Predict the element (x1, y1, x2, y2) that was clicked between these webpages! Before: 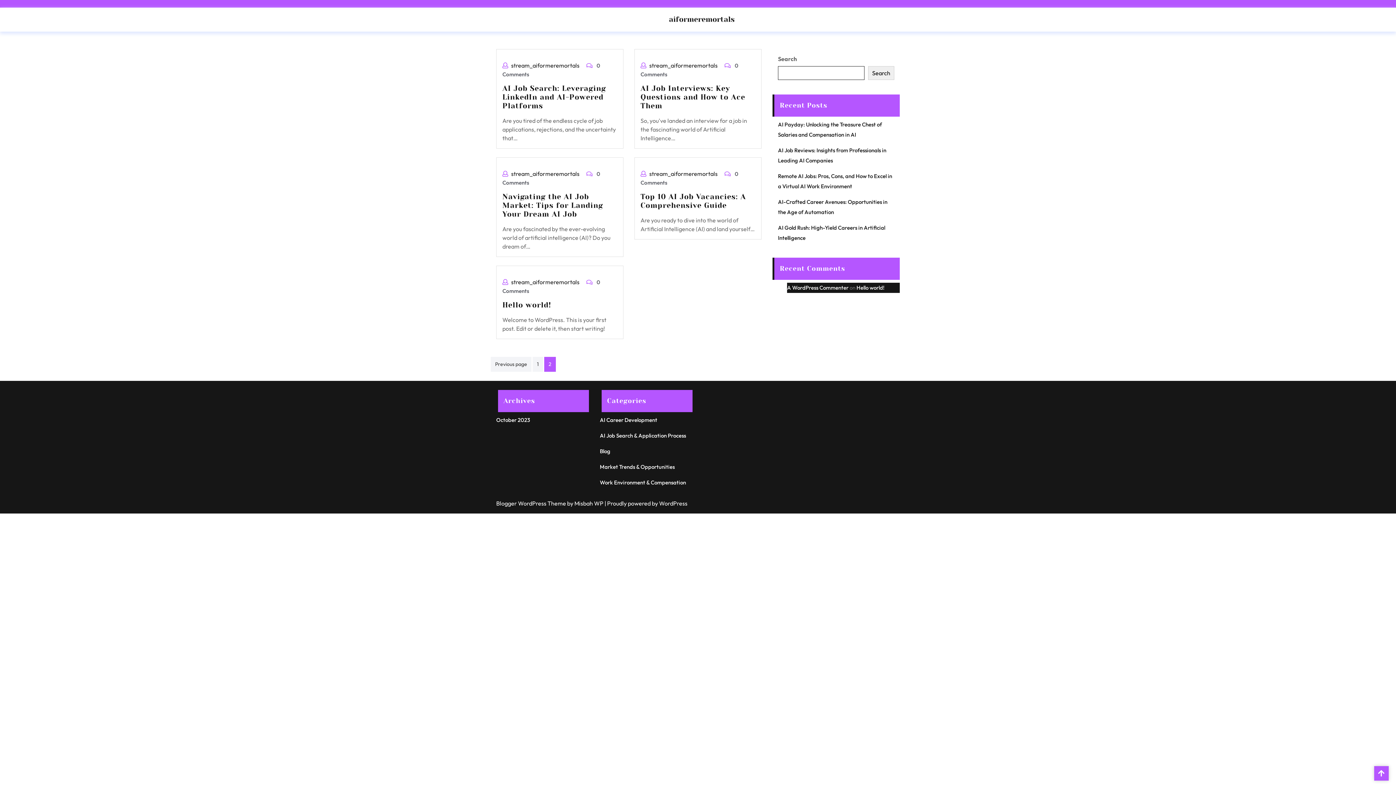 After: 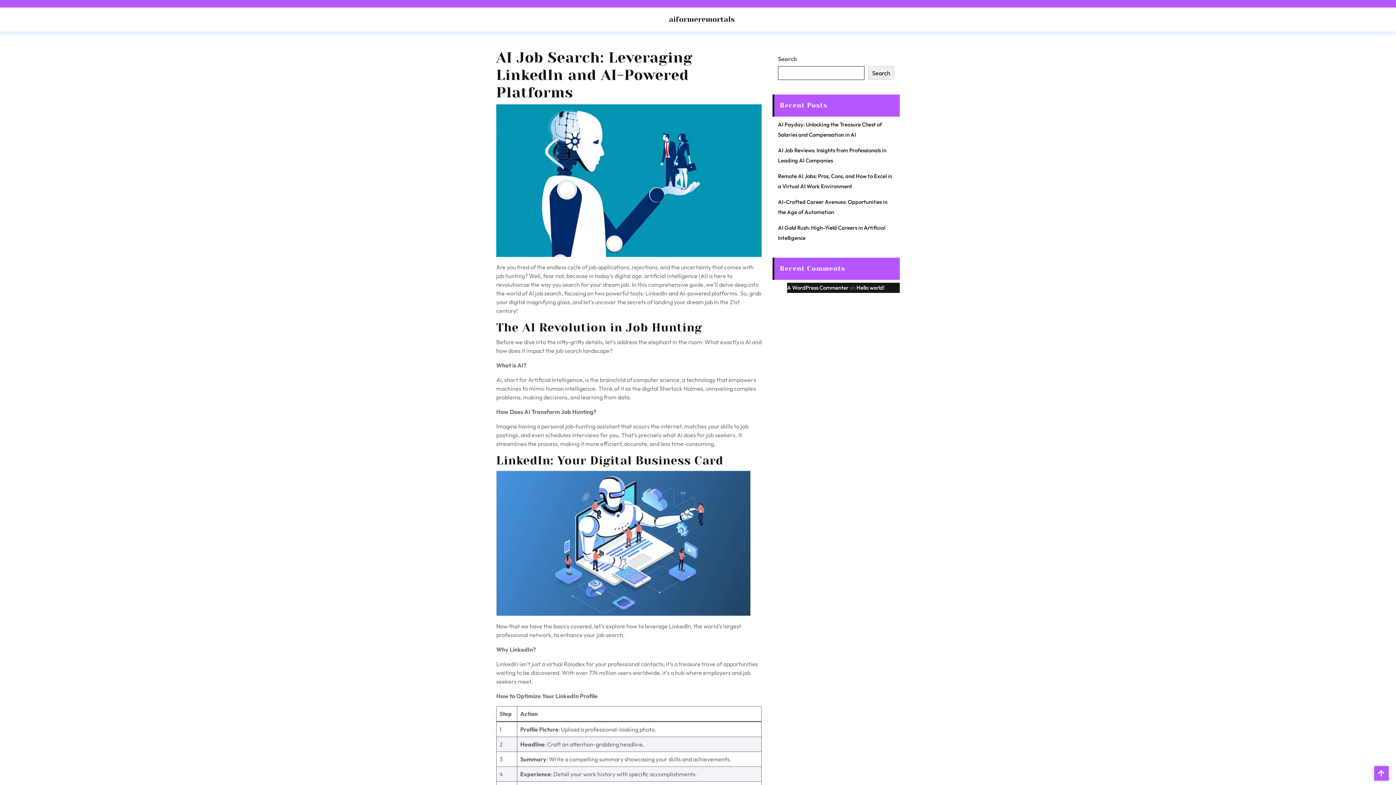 Action: label: AI Job Search: Leveraging LinkedIn and AI-Powered Platforms bbox: (502, 84, 606, 110)